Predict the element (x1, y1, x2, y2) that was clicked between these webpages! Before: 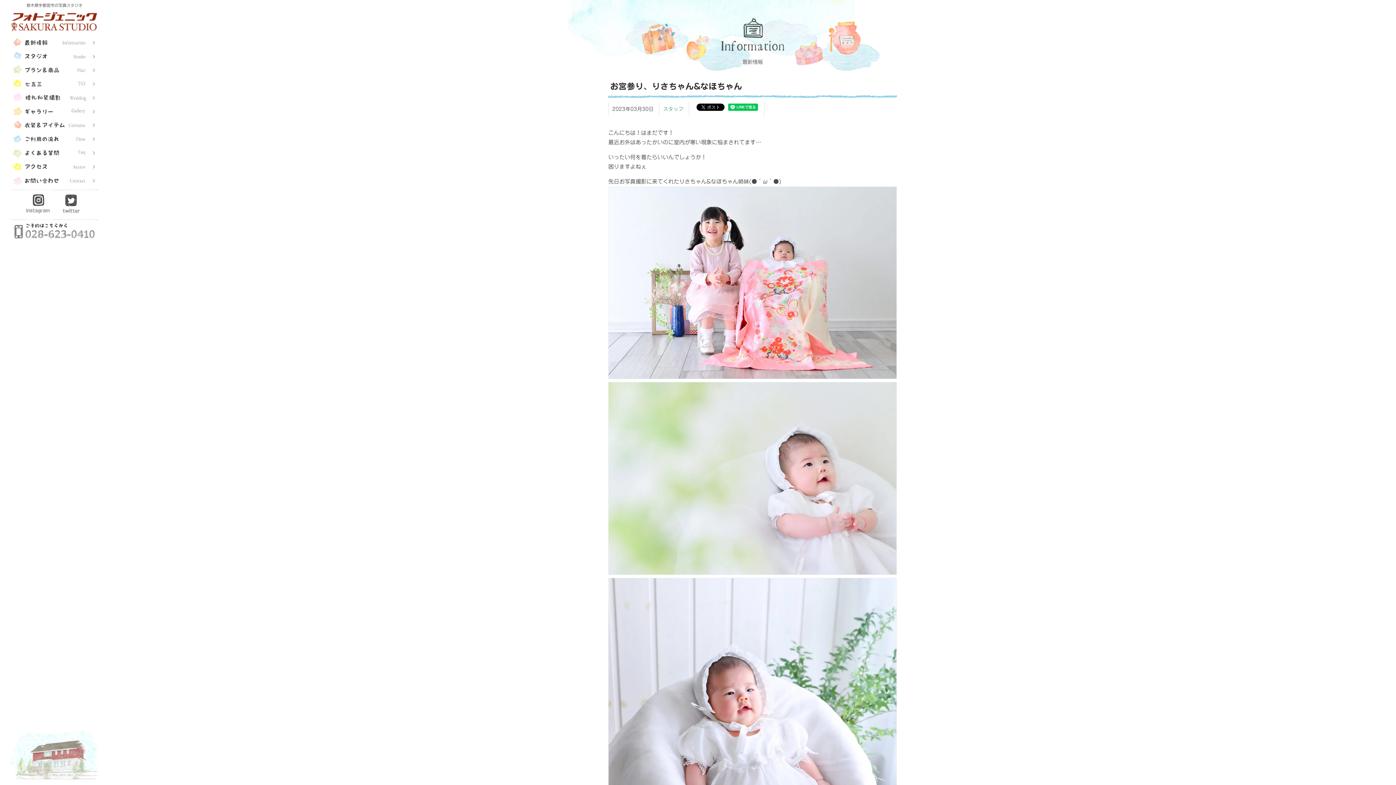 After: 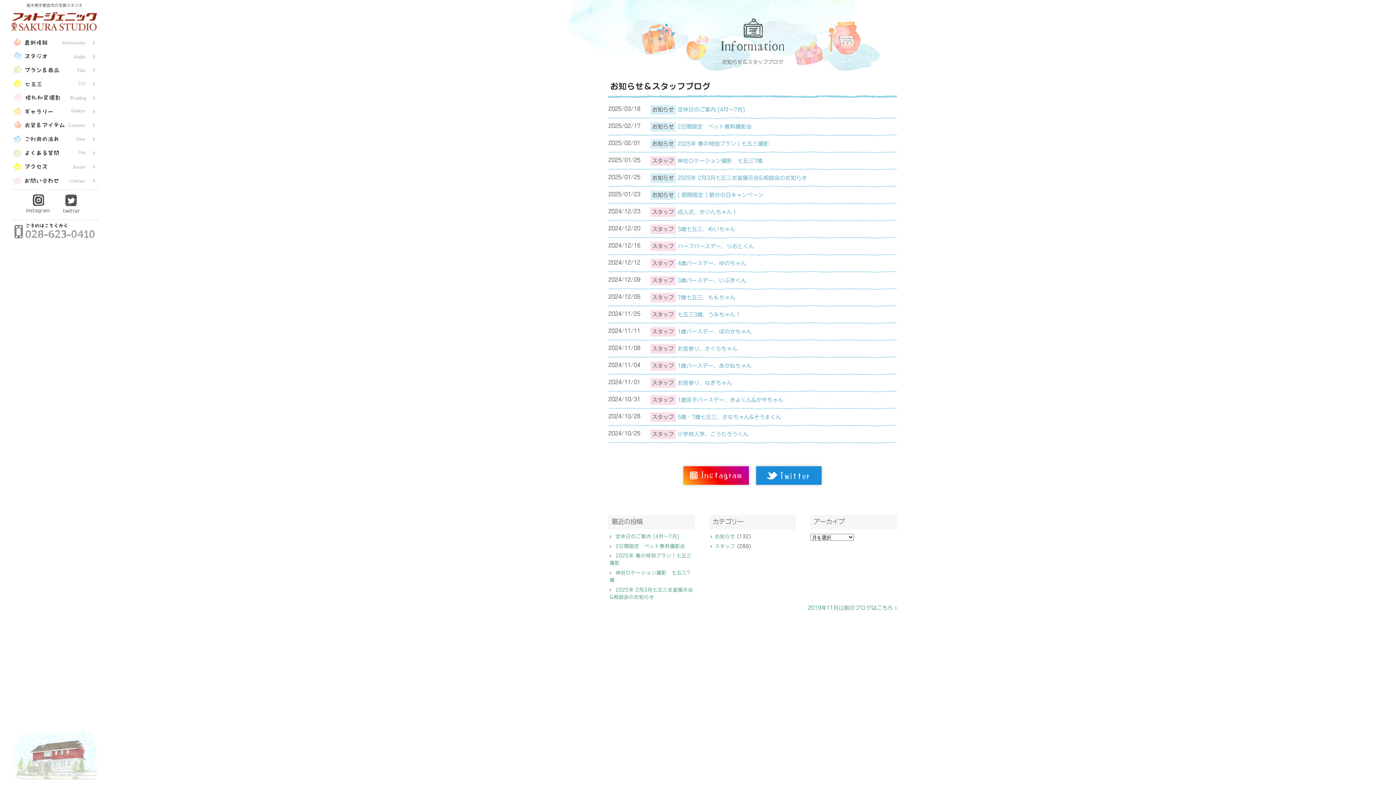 Action: label: 最新情報 bbox: (10, 34, 98, 48)